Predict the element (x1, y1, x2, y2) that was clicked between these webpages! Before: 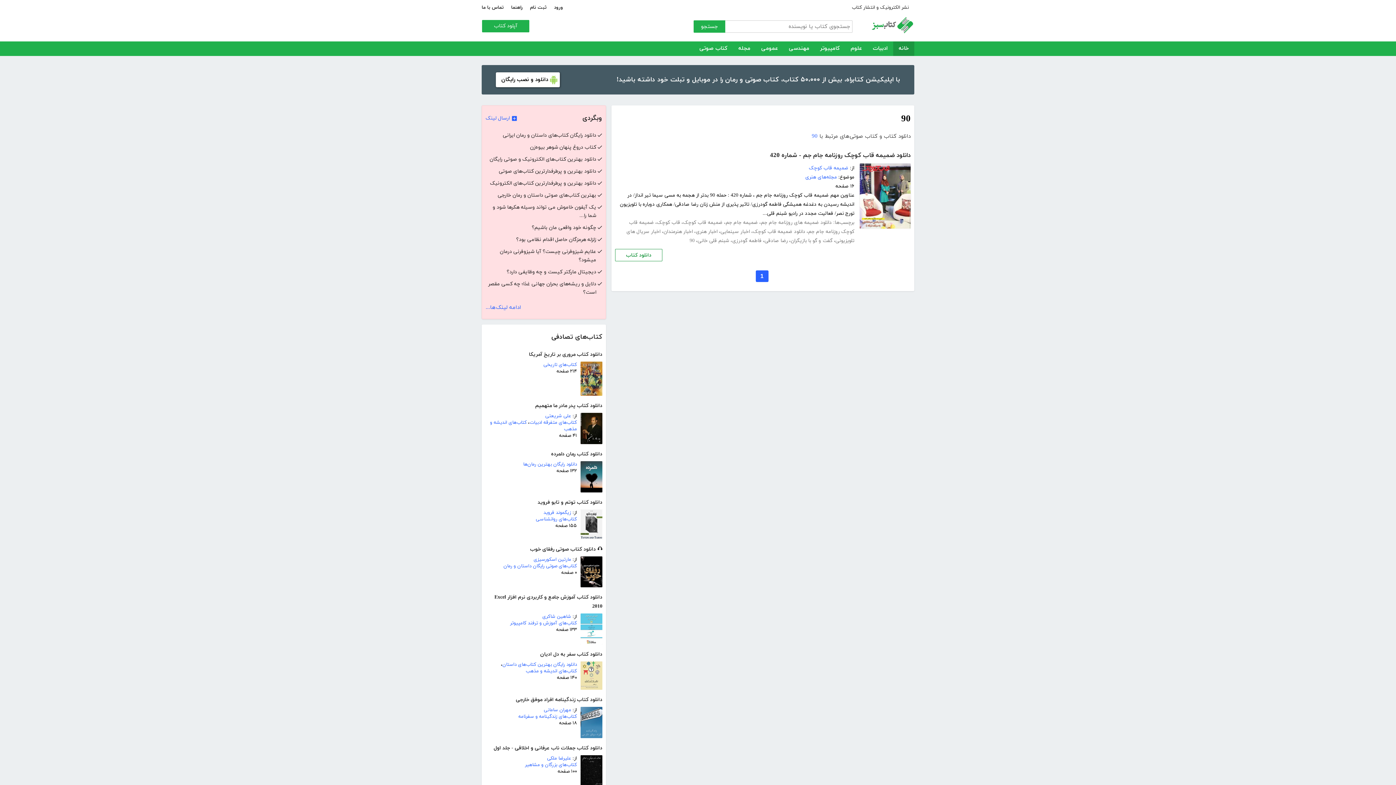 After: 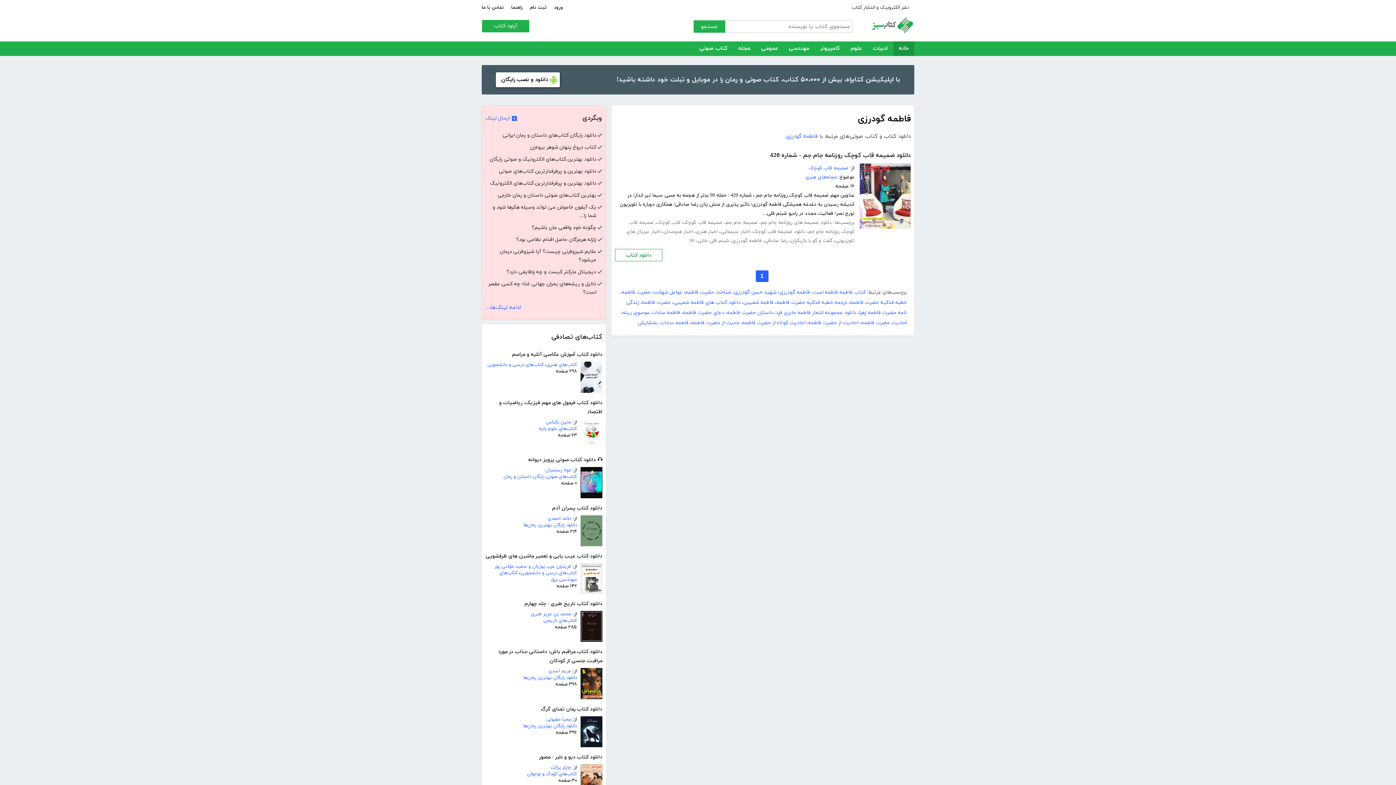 Action: bbox: (732, 237, 761, 244) label: فاطمه گودرزی